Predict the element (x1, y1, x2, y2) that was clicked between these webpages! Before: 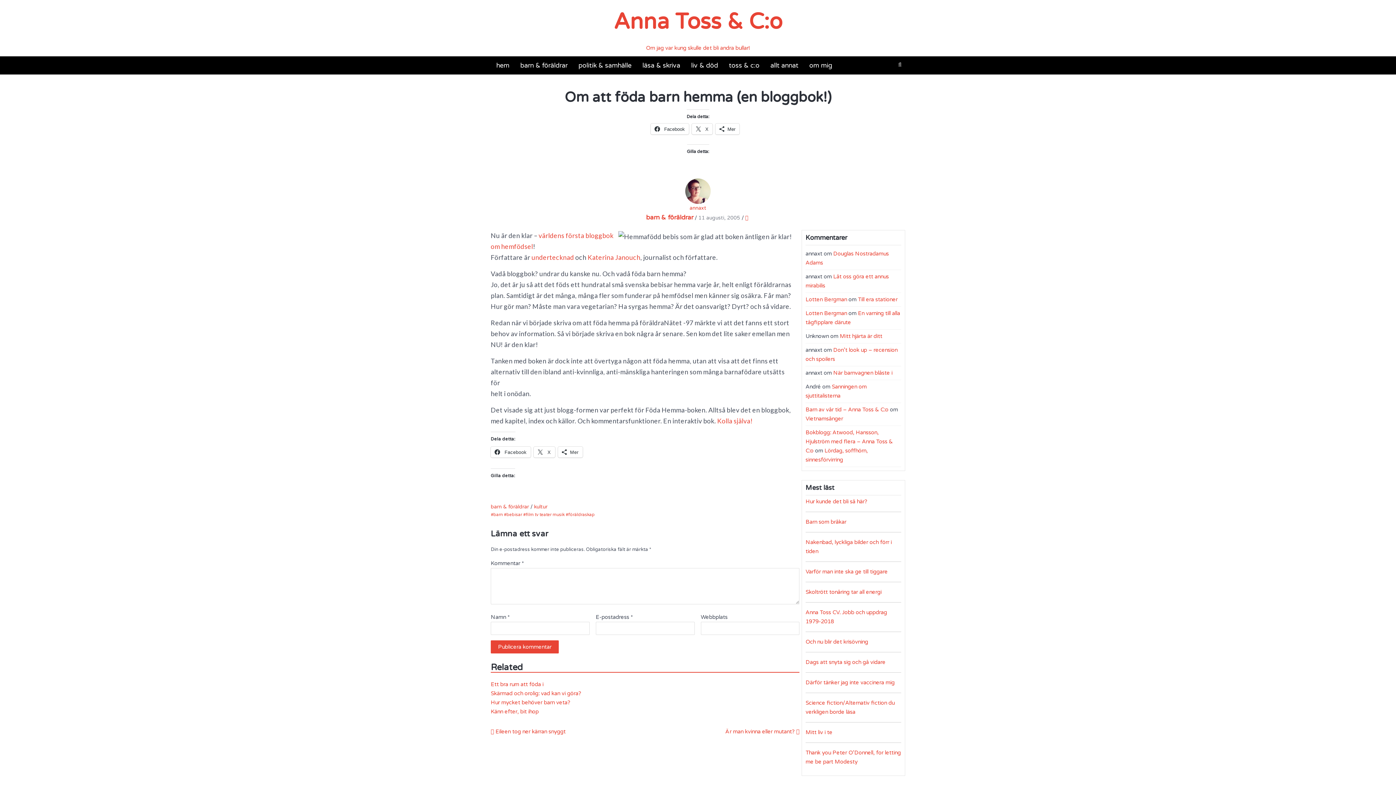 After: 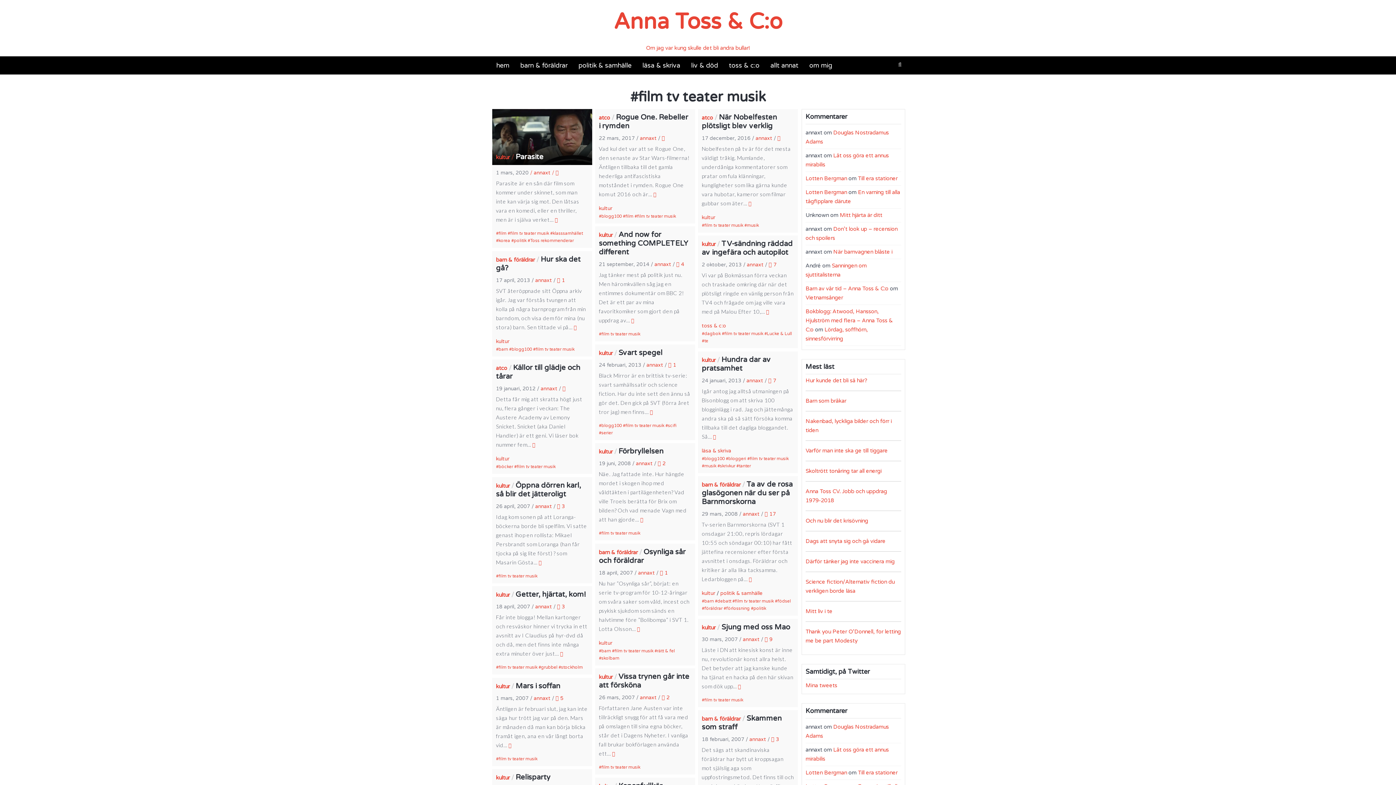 Action: bbox: (523, 512, 564, 517) label: film tv teater musik